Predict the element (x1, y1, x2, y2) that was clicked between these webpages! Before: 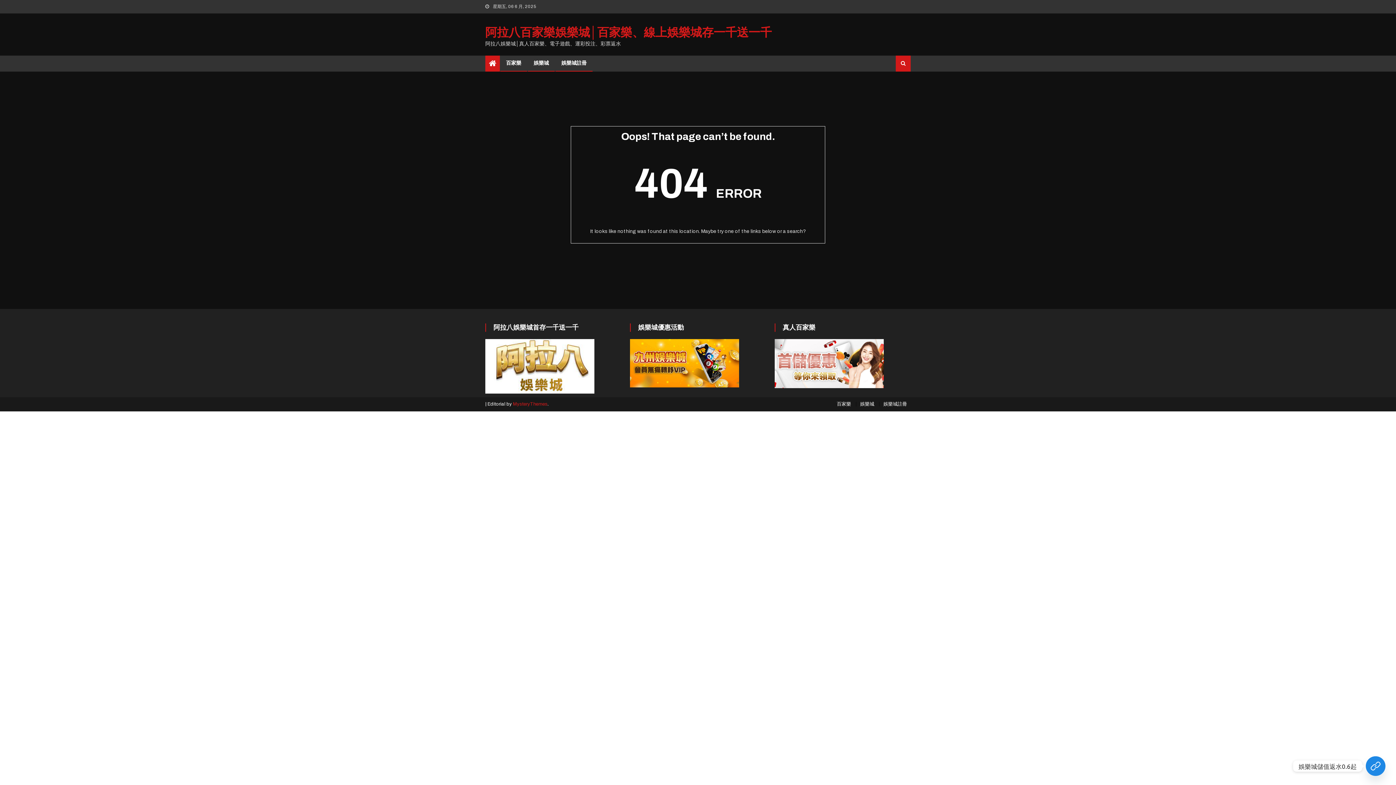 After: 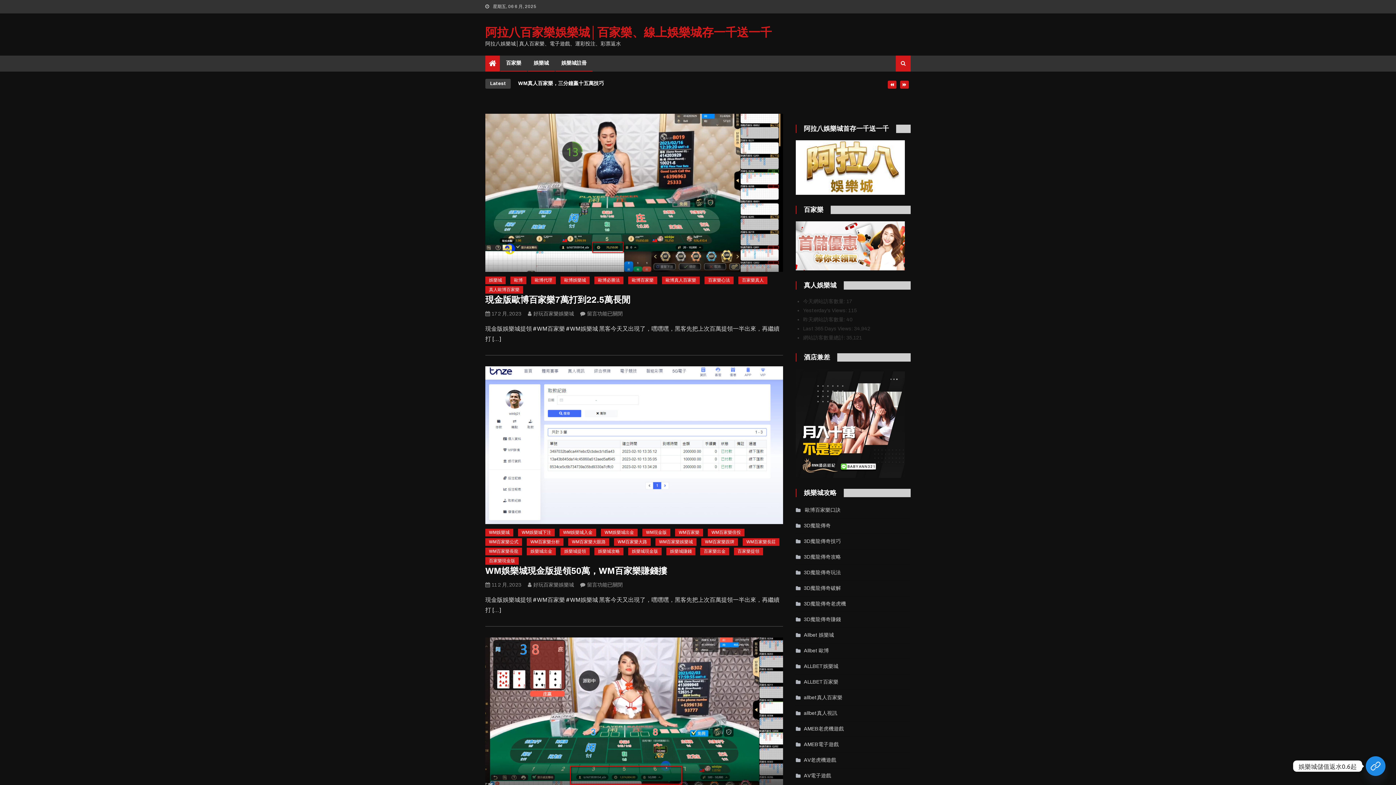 Action: bbox: (485, 55, 500, 71)